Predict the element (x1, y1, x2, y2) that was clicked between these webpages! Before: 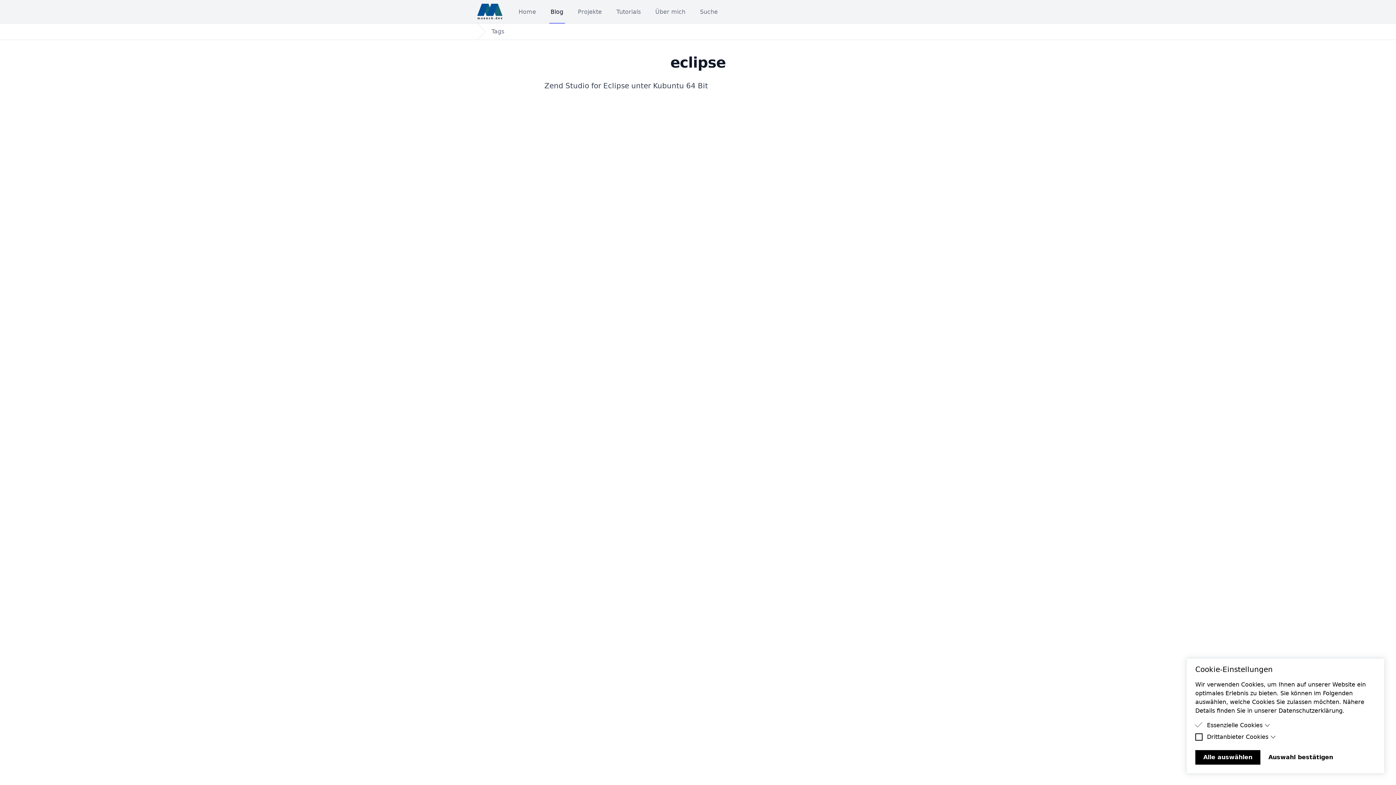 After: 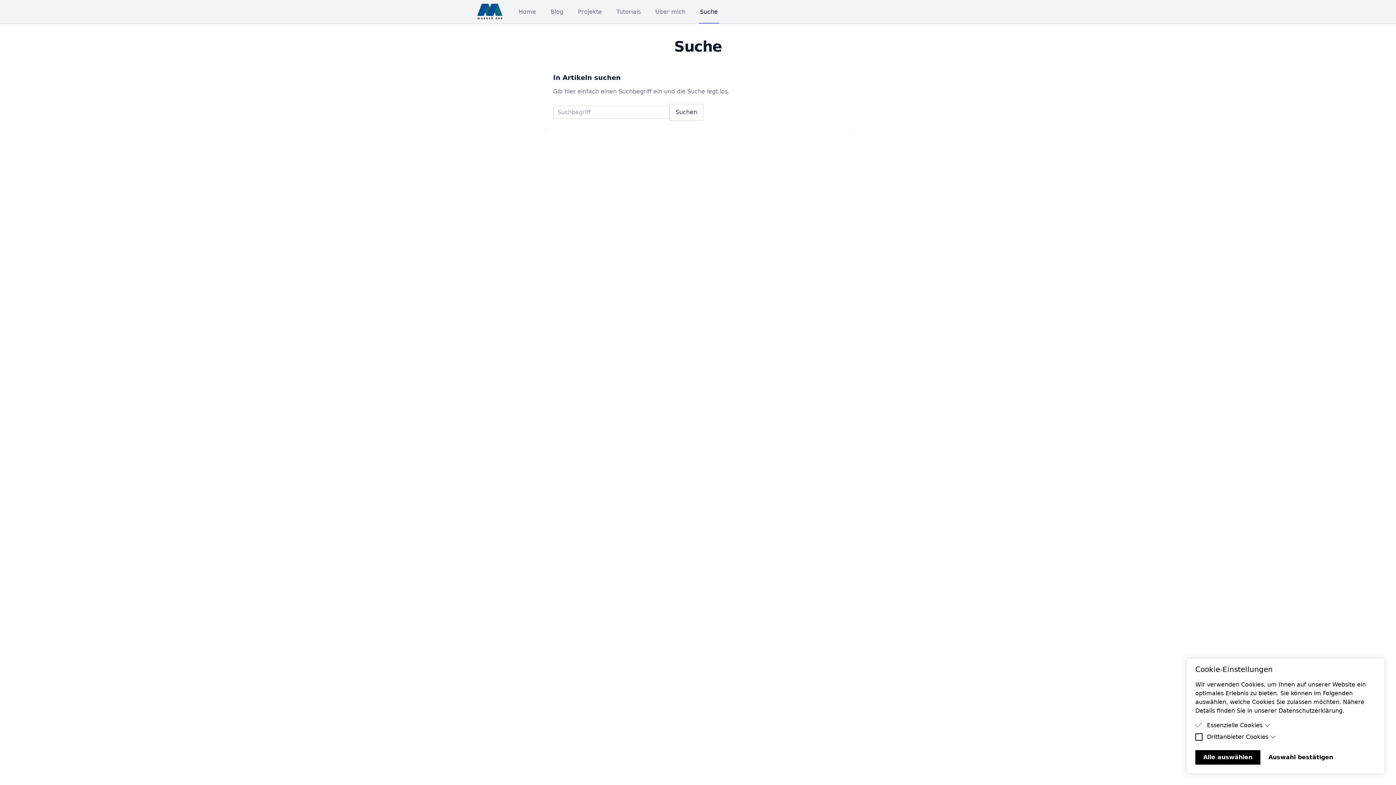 Action: bbox: (698, 0, 719, 23) label: Suche